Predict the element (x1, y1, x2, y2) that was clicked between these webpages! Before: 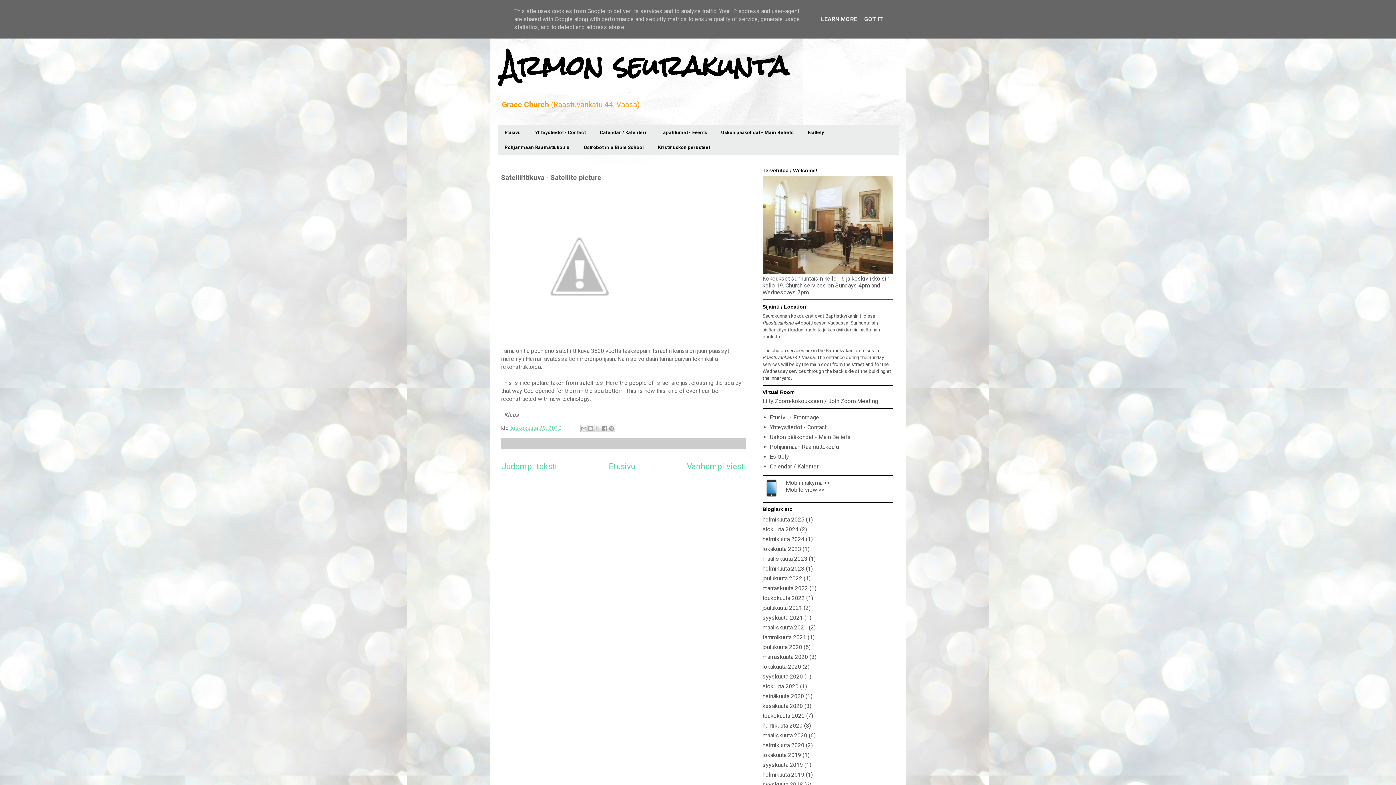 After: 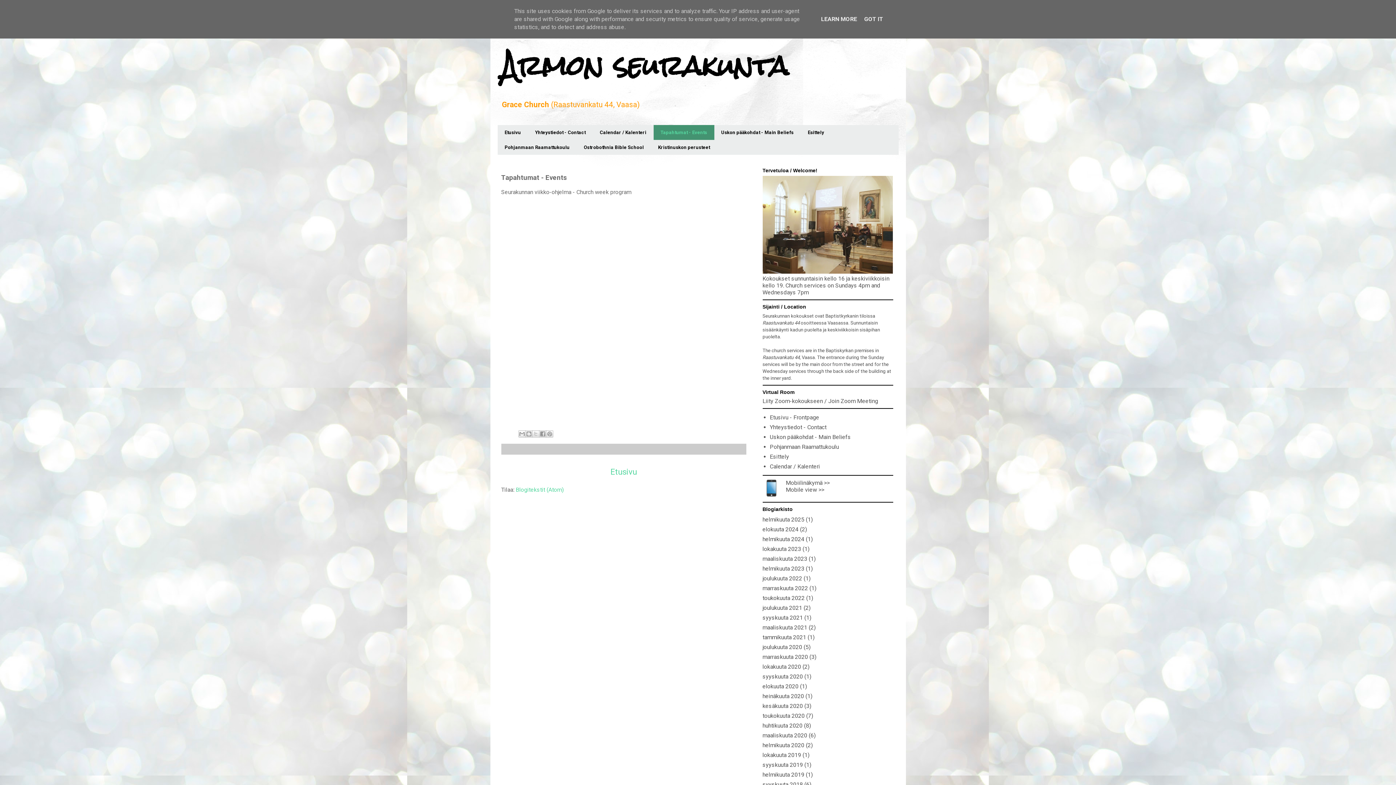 Action: label: Tapahtumat - Events bbox: (653, 125, 714, 140)